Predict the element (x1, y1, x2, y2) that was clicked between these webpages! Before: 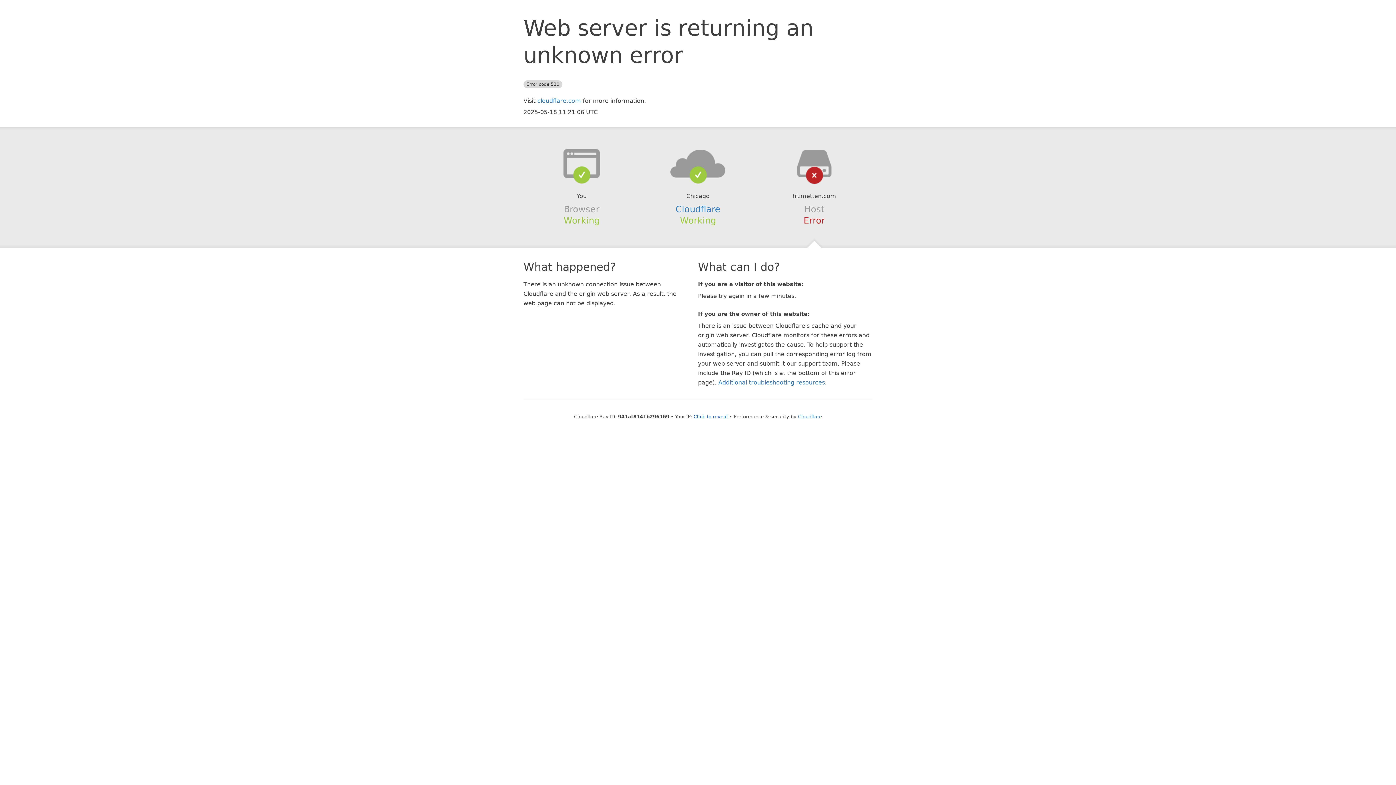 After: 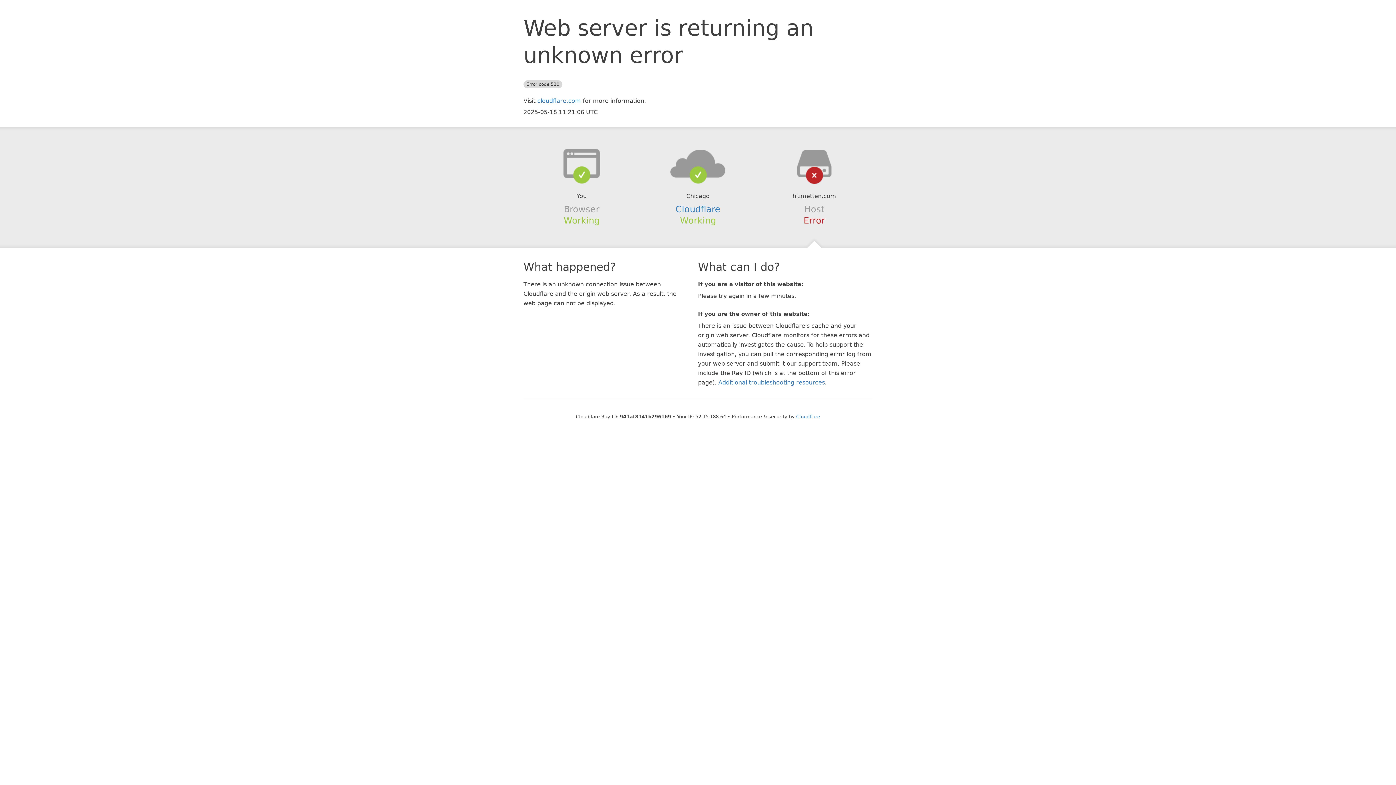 Action: bbox: (693, 414, 728, 419) label: Click to reveal